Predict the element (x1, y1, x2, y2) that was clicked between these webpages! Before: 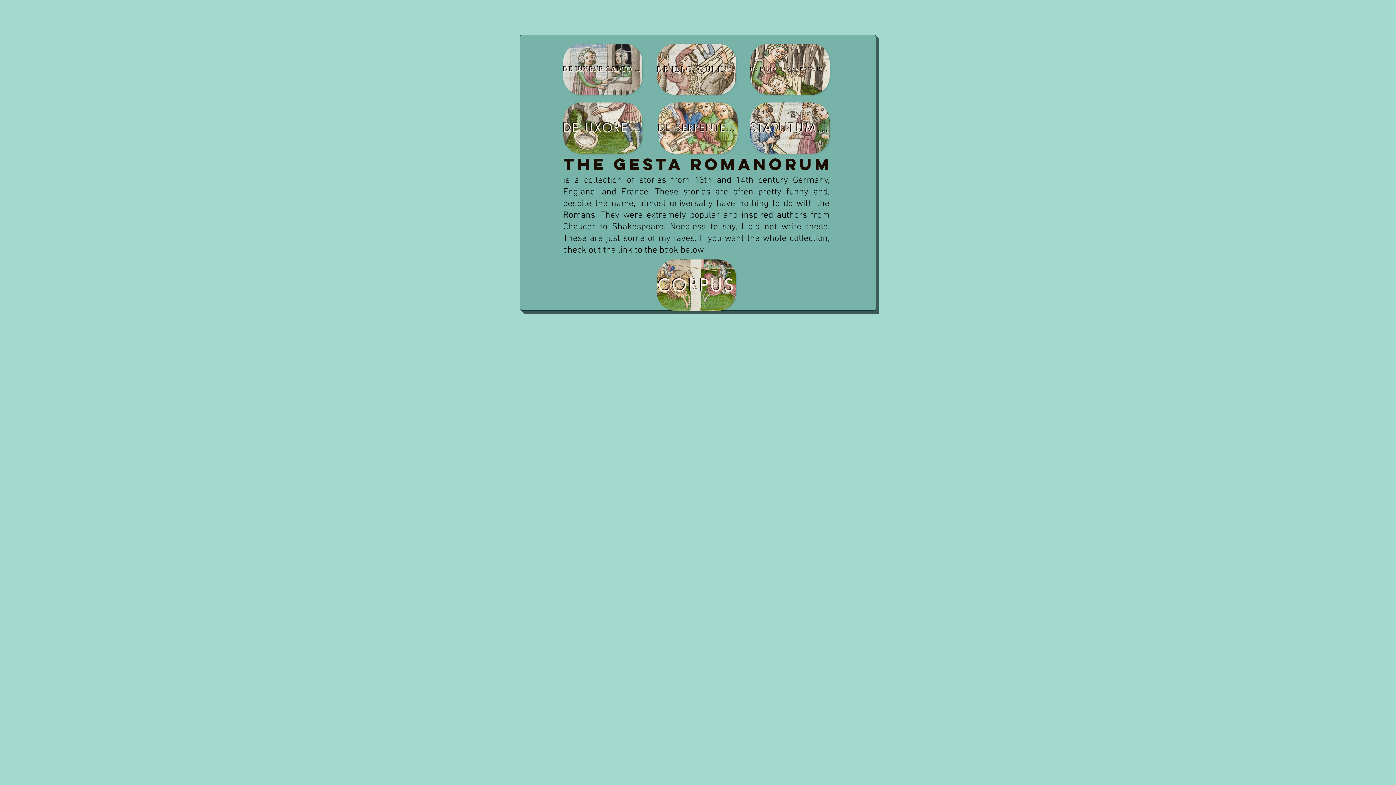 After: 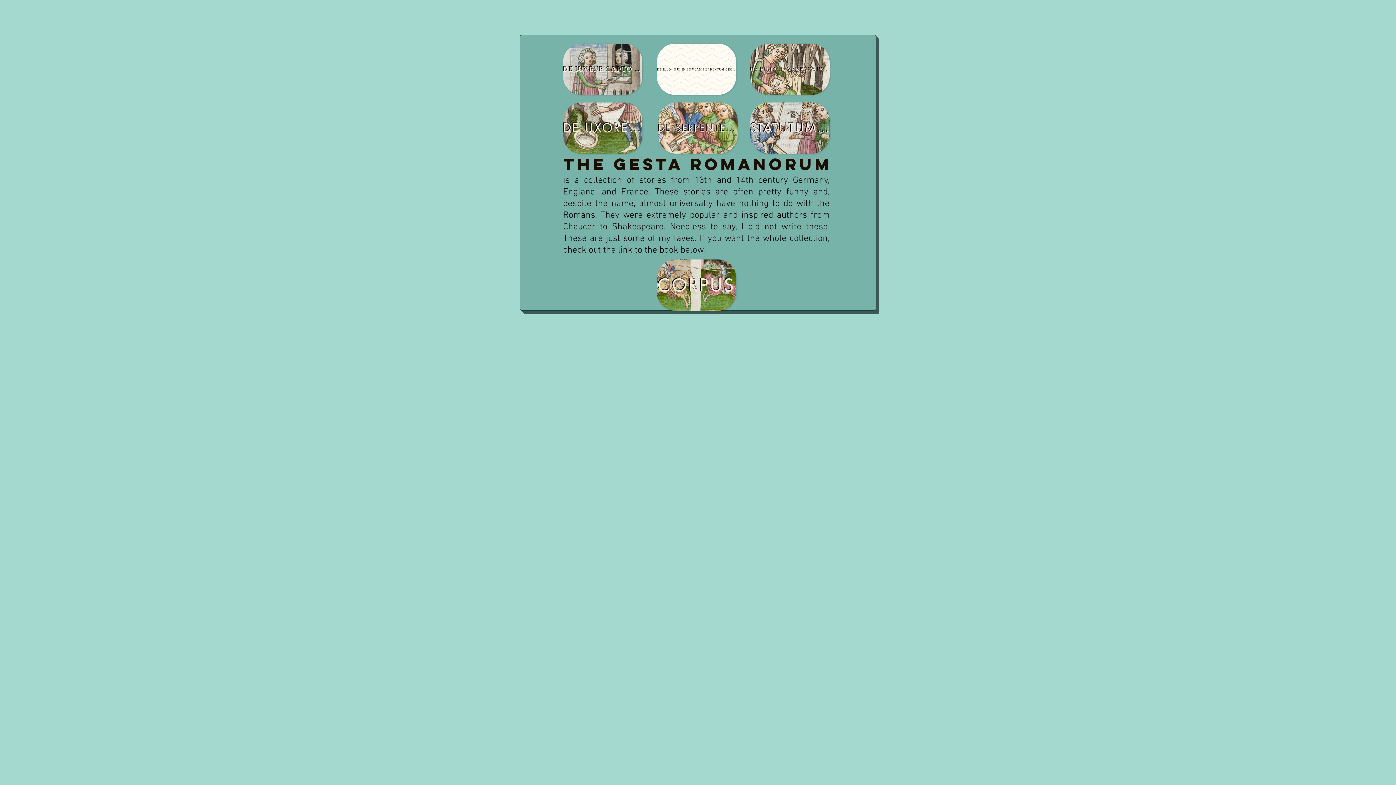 Action: bbox: (657, 43, 736, 94) label: de illo, qui in foveam serpentum cecidit